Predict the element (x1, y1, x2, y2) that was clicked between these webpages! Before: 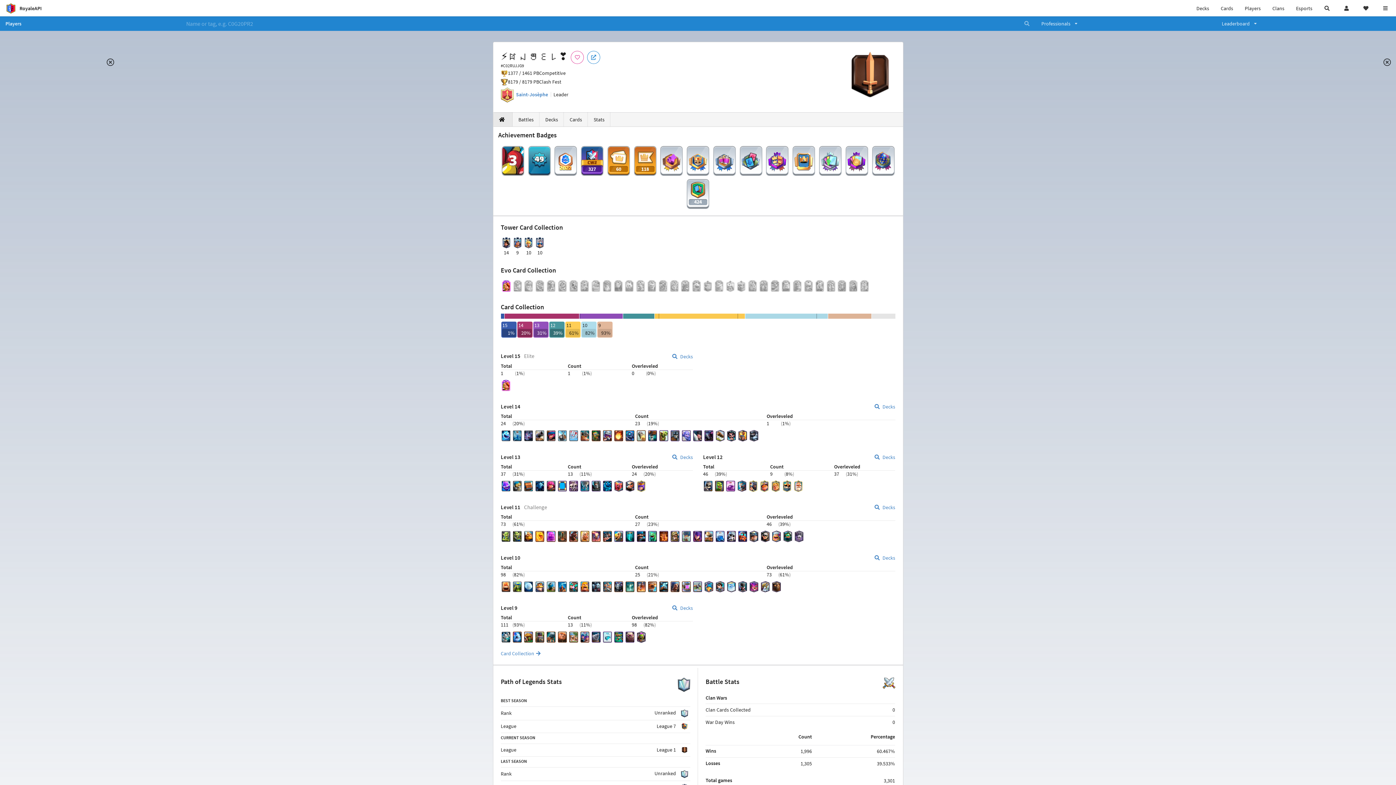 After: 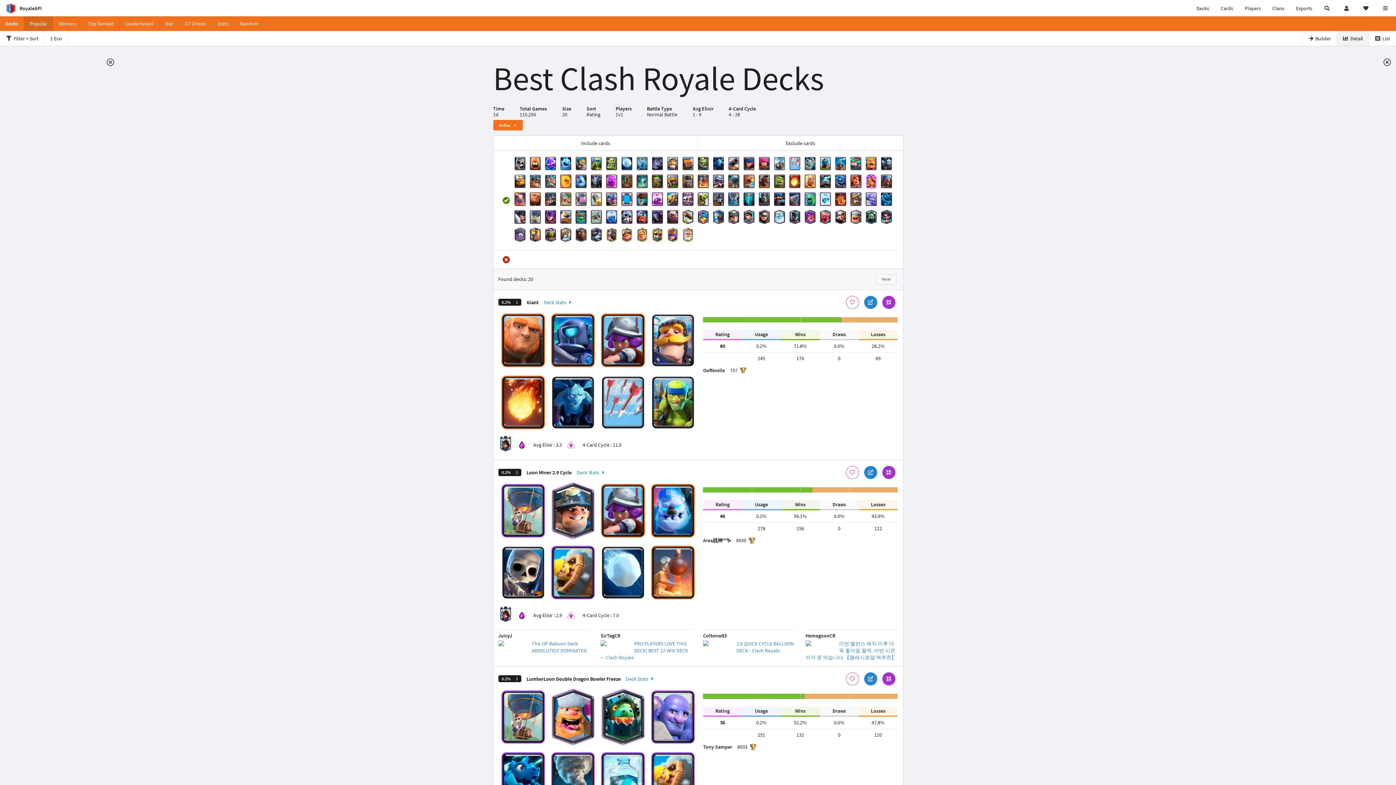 Action: bbox: (671, 605, 693, 612) label:  Decks